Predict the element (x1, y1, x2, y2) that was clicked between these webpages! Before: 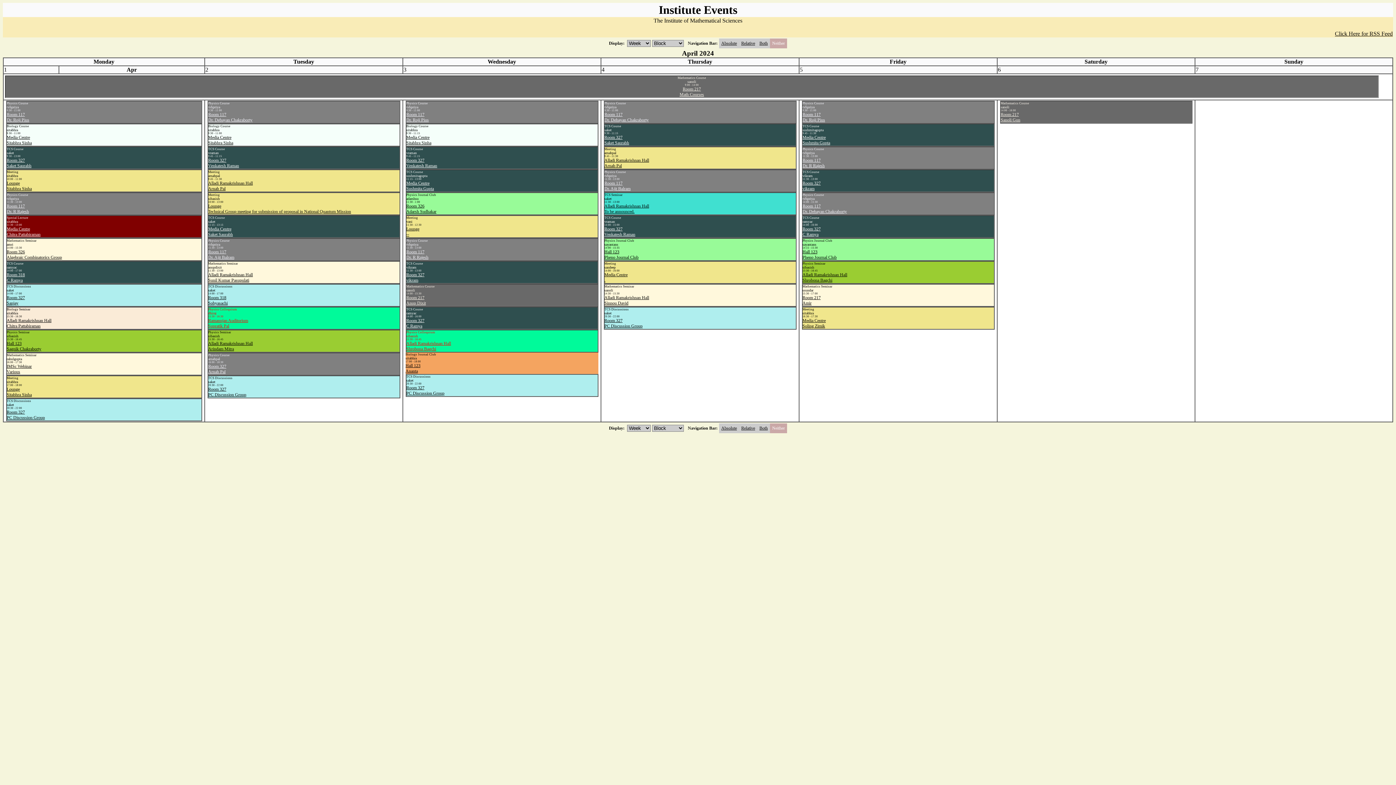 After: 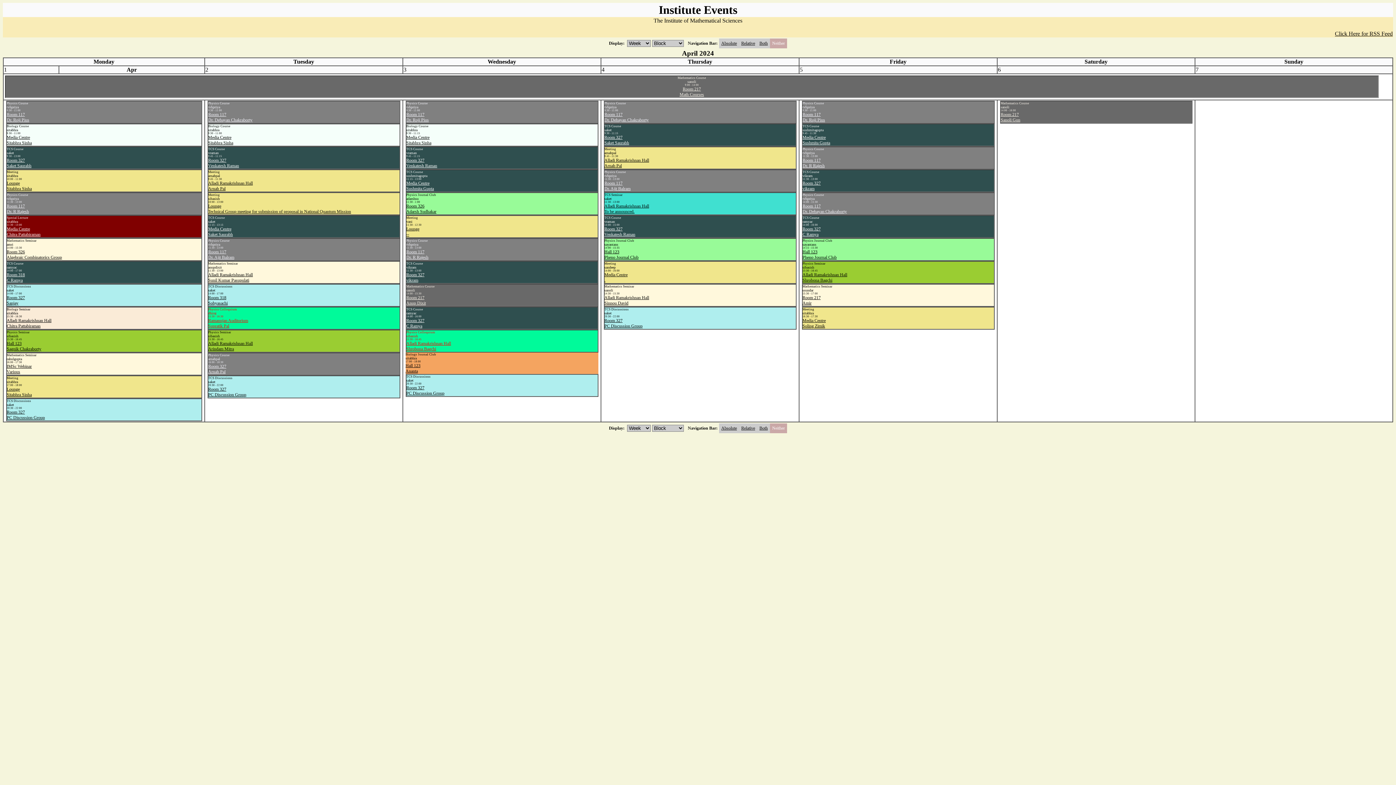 Action: label: Hall 123
Pheno Journal Club bbox: (802, 249, 836, 260)